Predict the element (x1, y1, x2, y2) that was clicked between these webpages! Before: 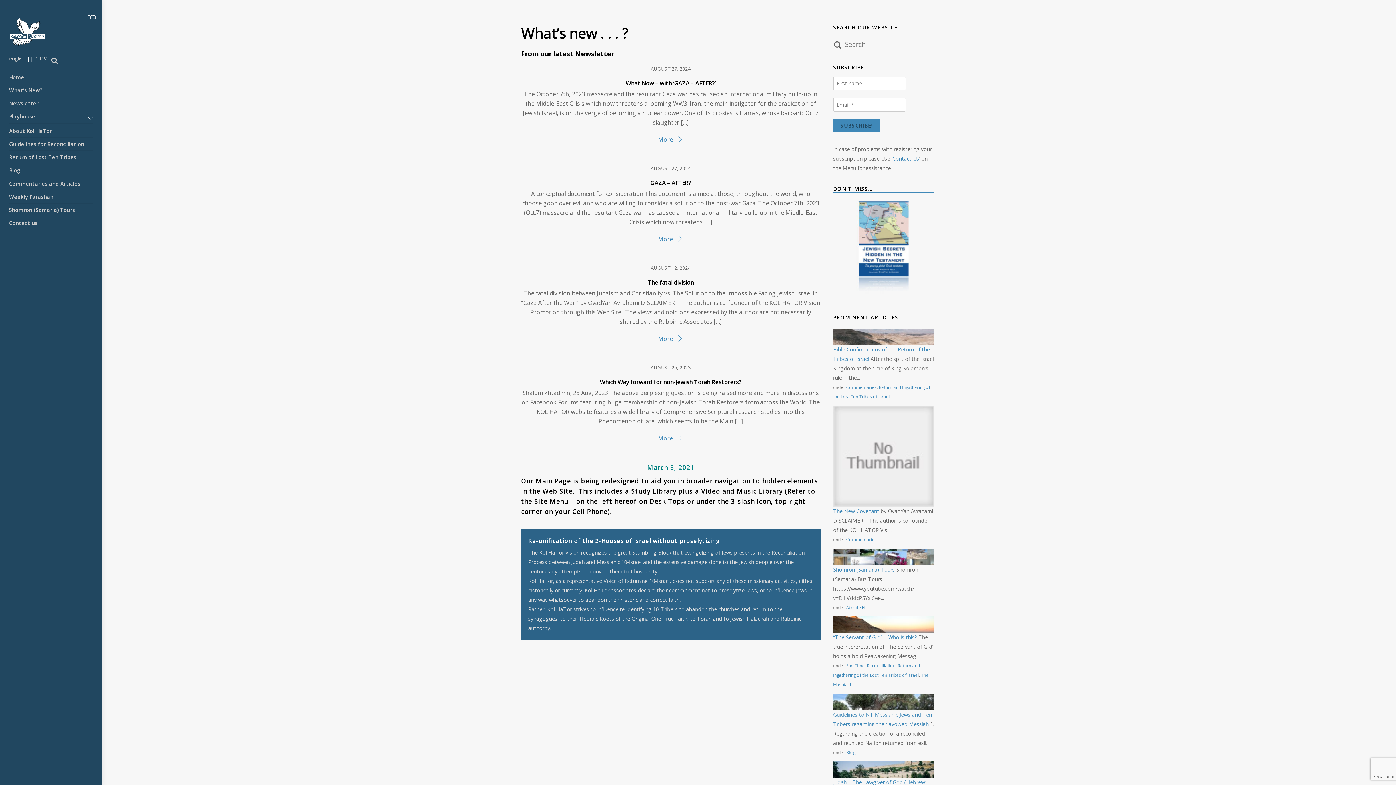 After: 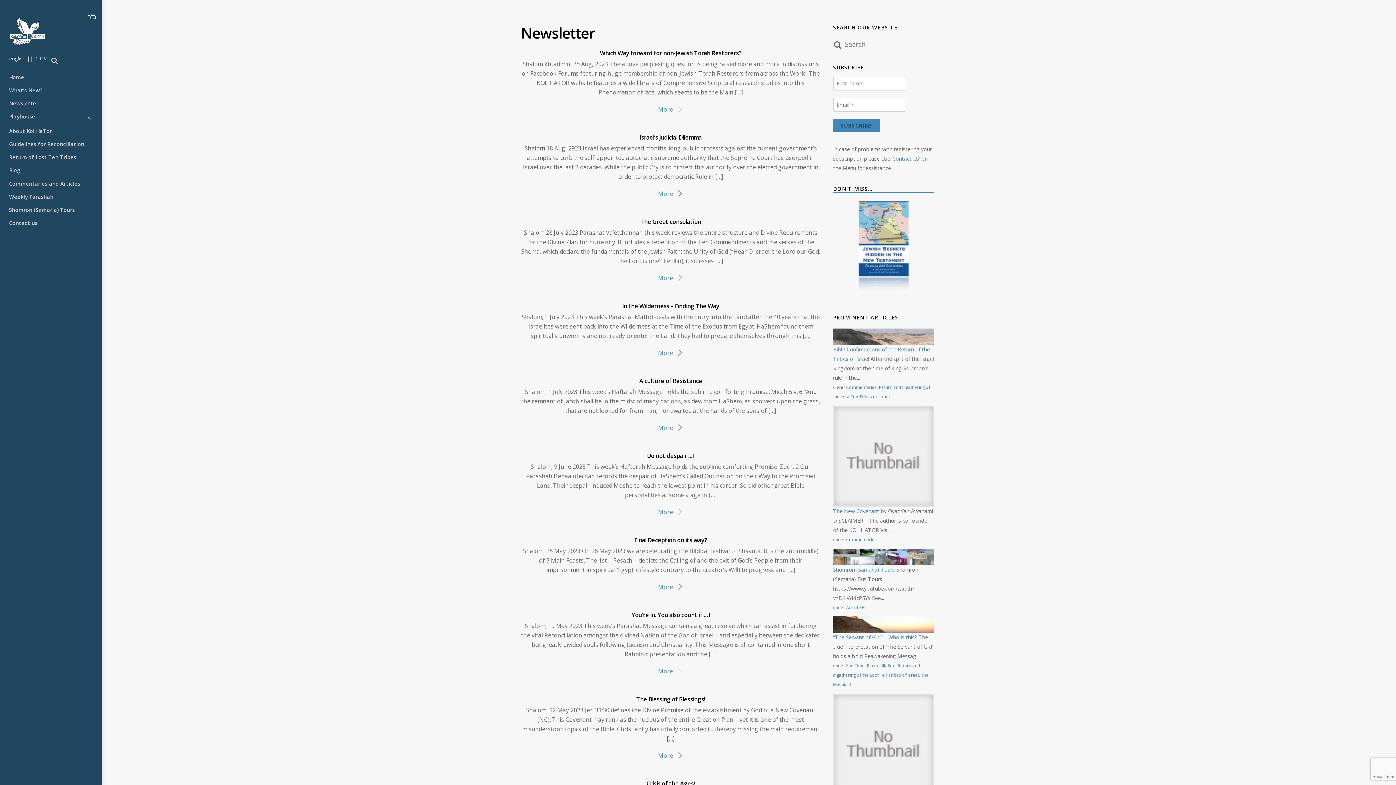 Action: bbox: (9, 97, 92, 110) label: Newsletter